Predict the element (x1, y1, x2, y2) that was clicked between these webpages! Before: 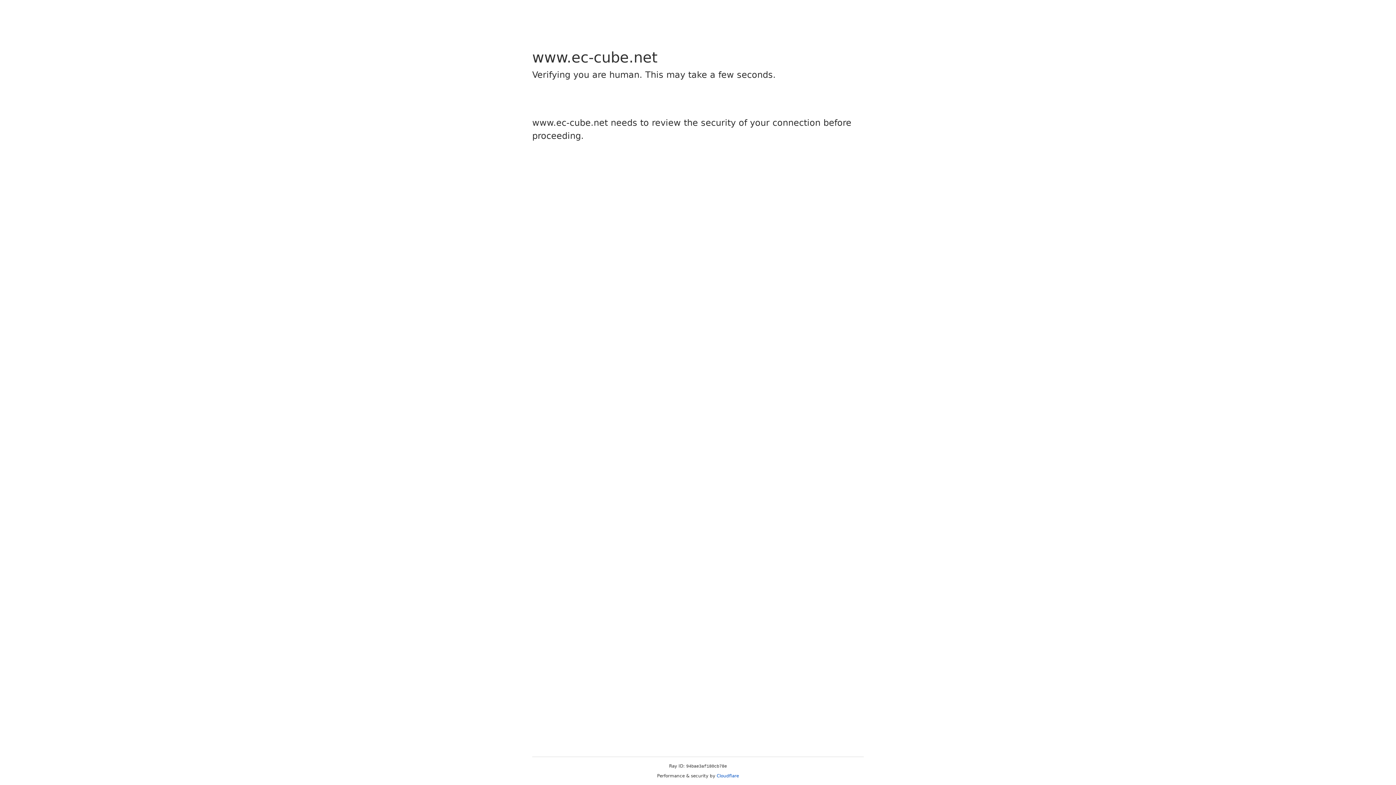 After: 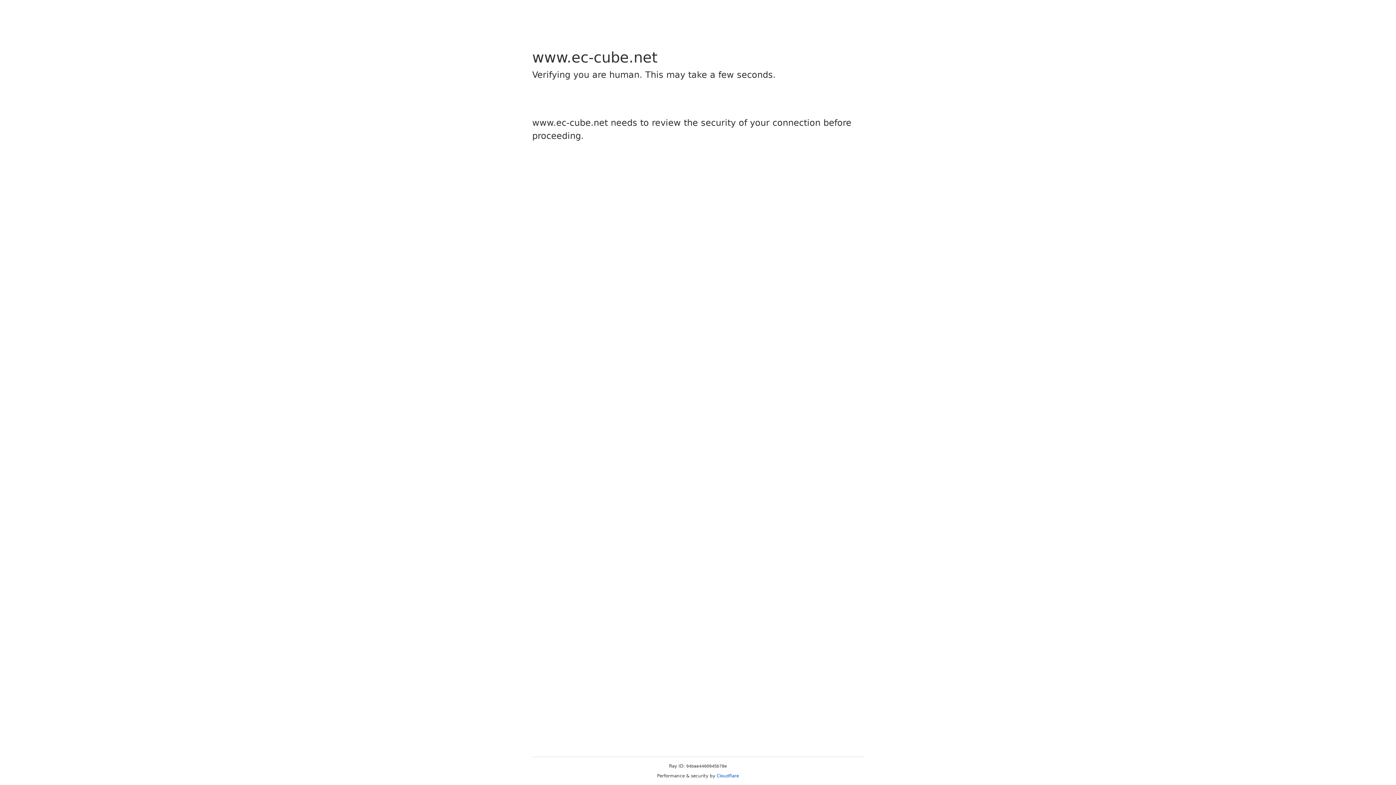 Action: label: Cloudflare bbox: (716, 773, 739, 778)